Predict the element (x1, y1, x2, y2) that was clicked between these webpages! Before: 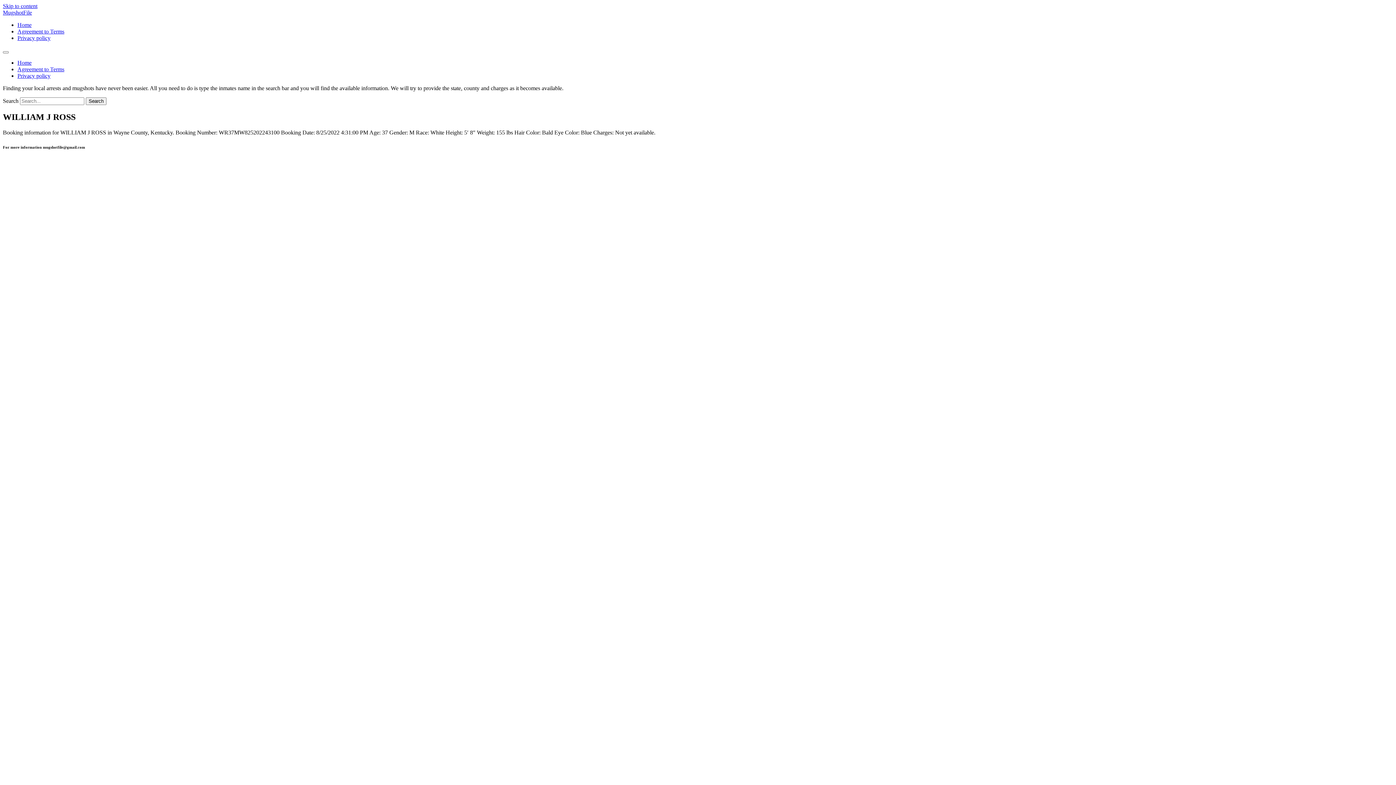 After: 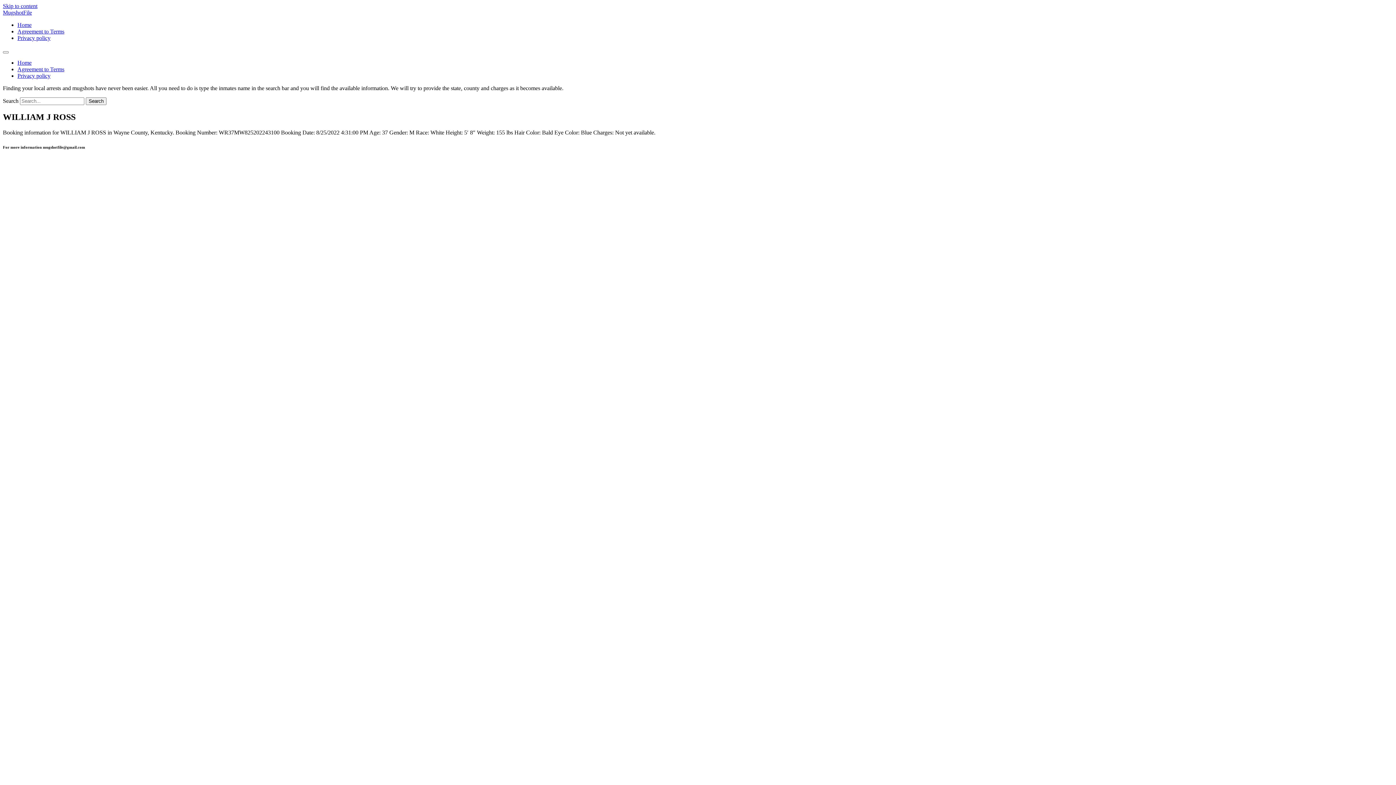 Action: bbox: (2, 2, 37, 9) label: Skip to content